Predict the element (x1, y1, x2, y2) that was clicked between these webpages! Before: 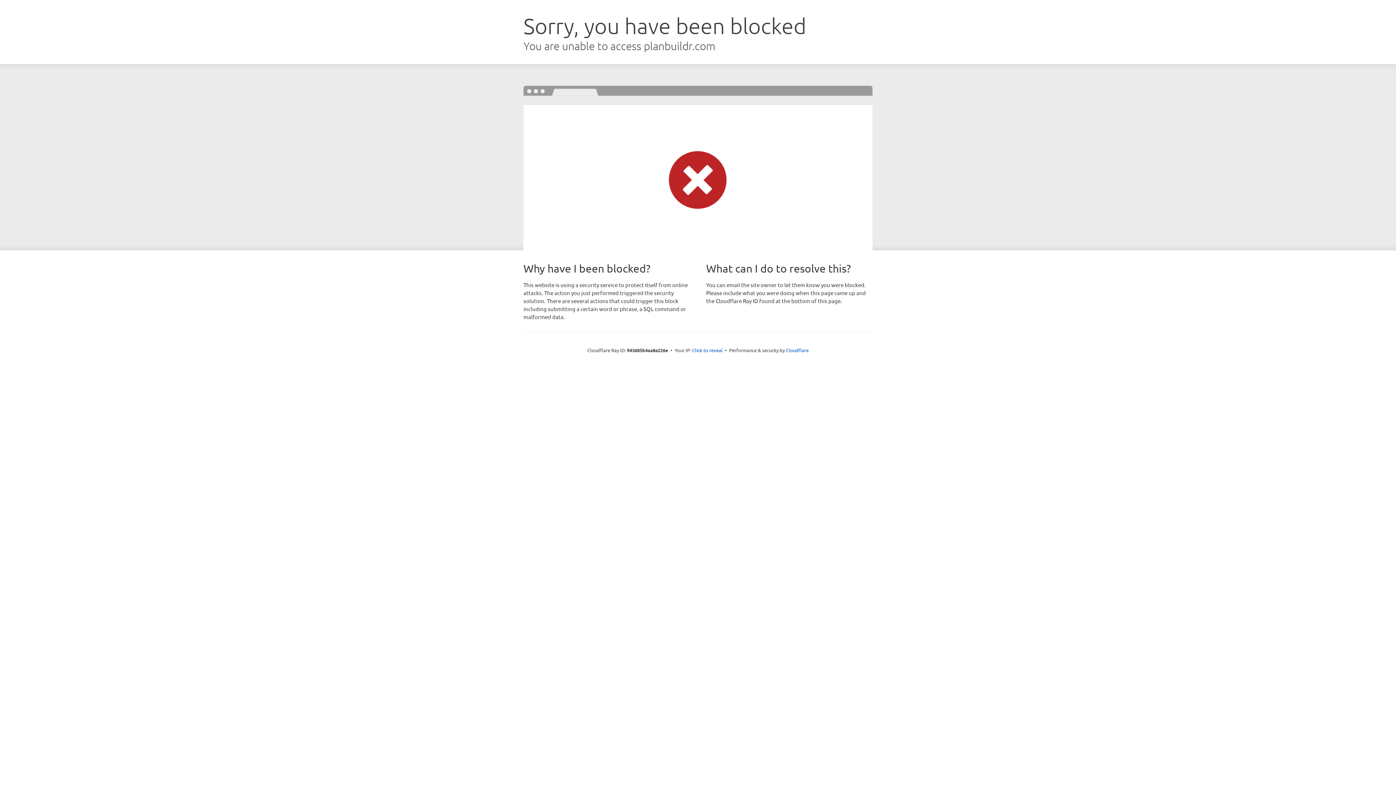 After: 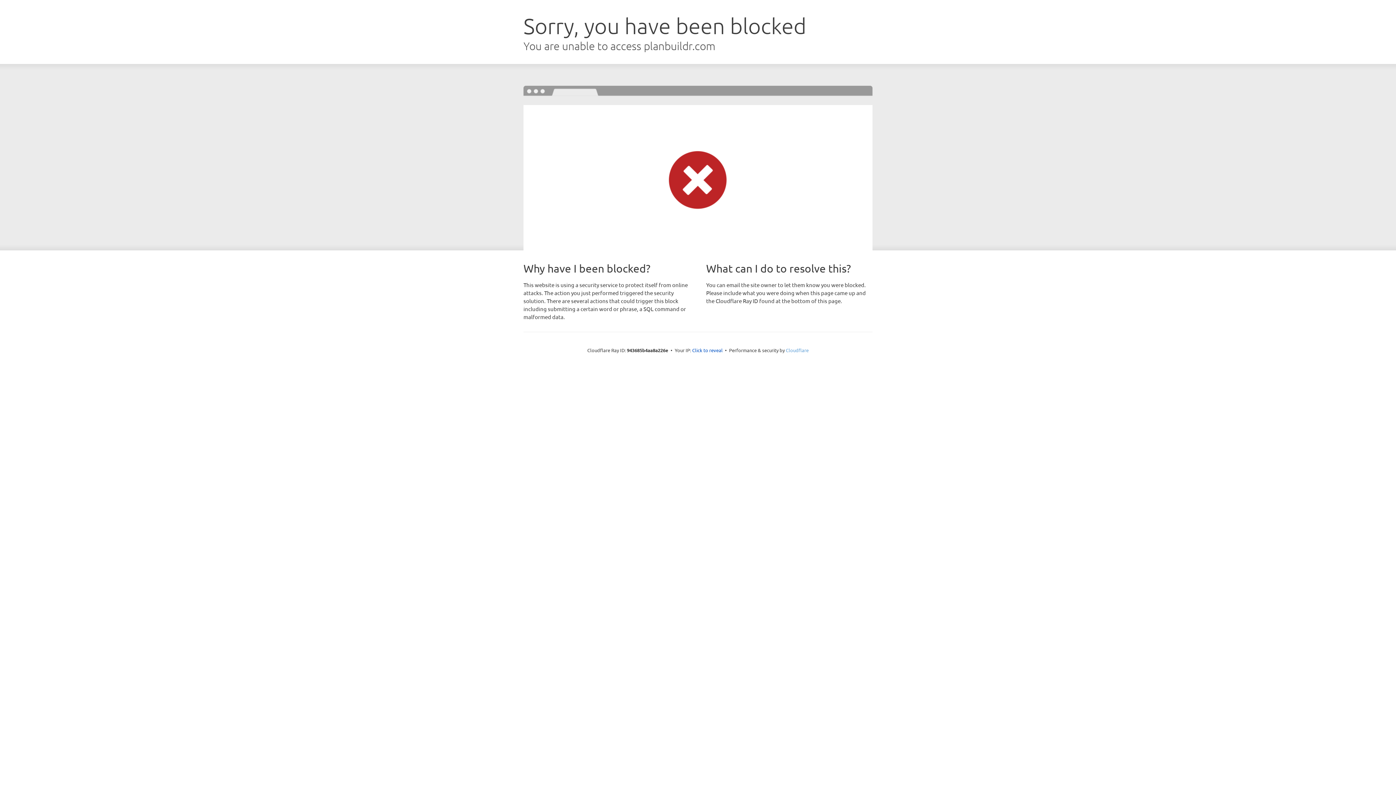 Action: bbox: (786, 347, 808, 353) label: Cloudflare